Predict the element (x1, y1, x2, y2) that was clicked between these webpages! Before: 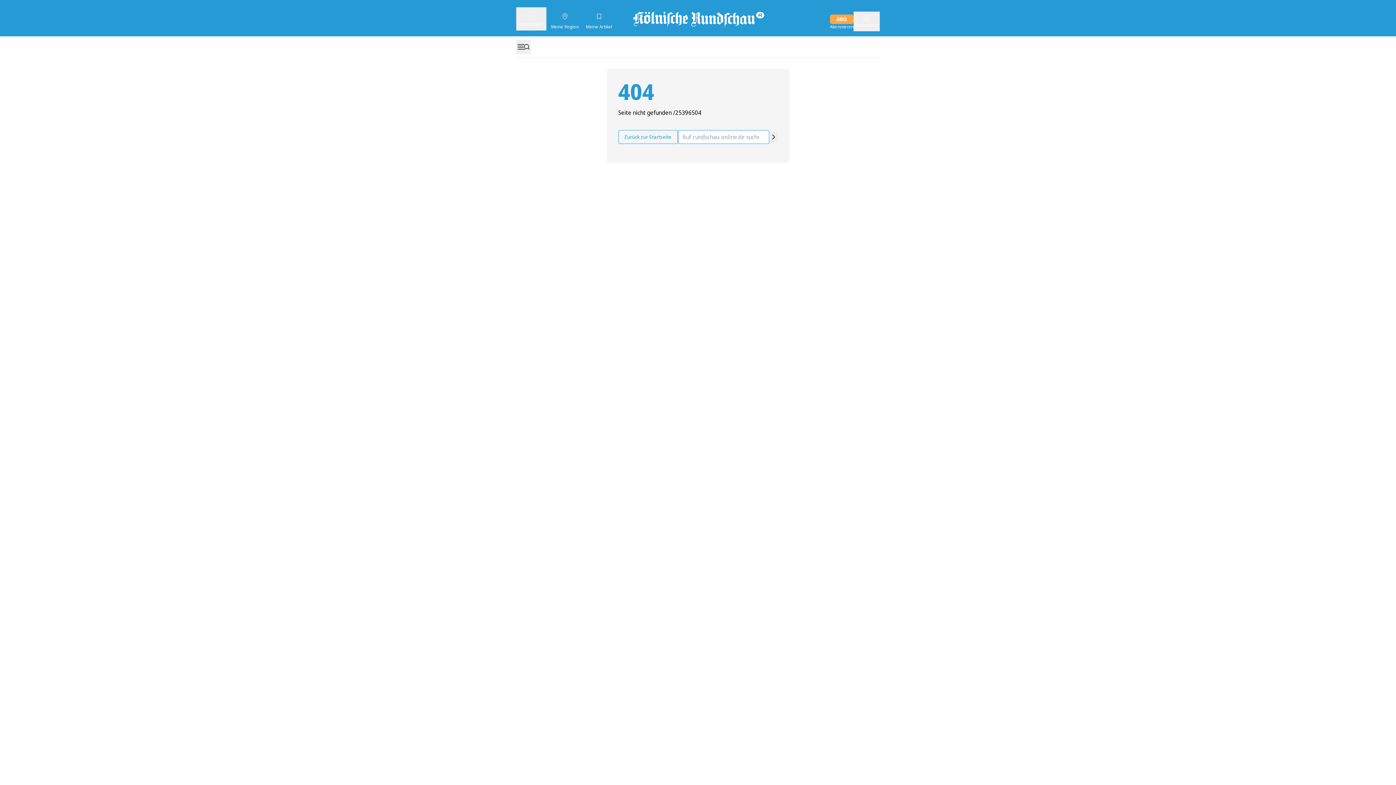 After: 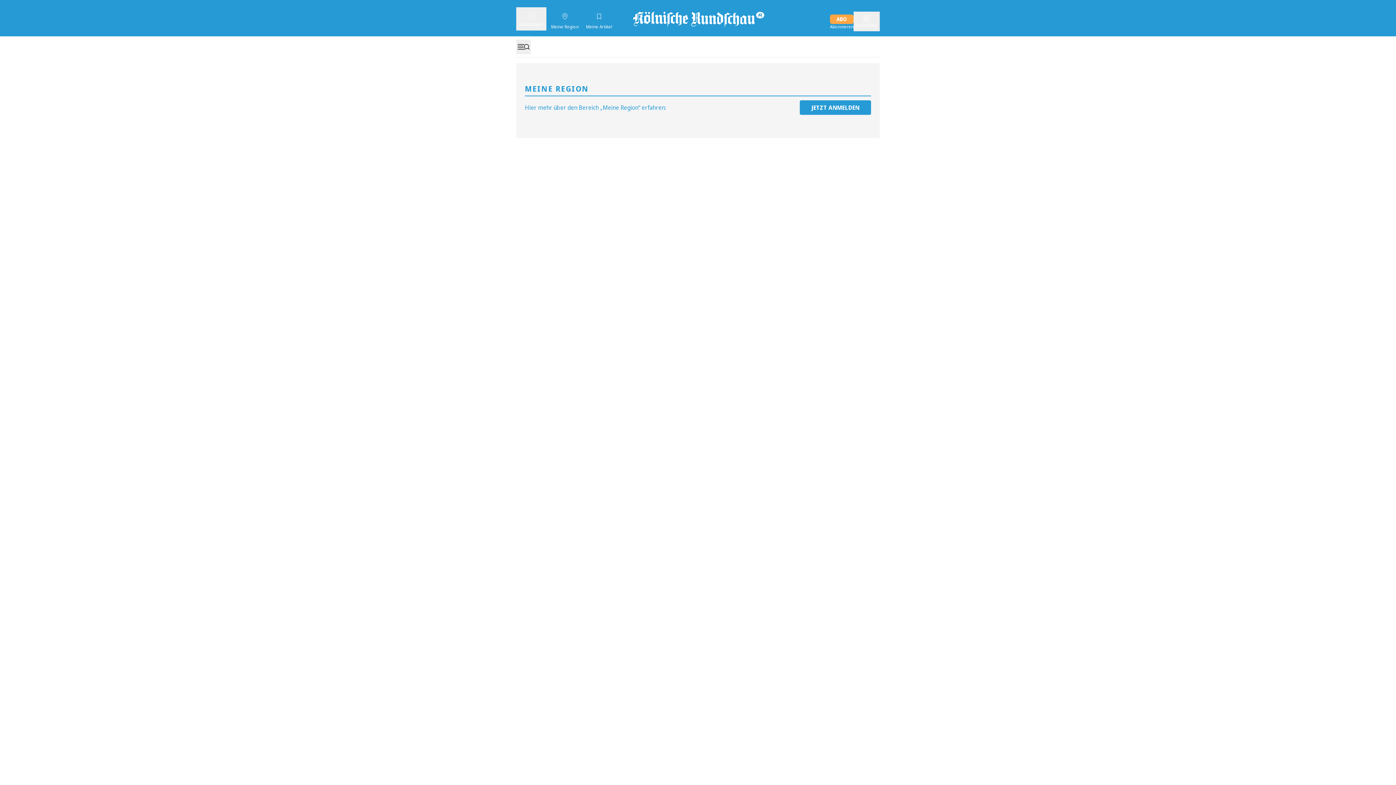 Action: label: Meine Region bbox: (550, 11, 579, 30)